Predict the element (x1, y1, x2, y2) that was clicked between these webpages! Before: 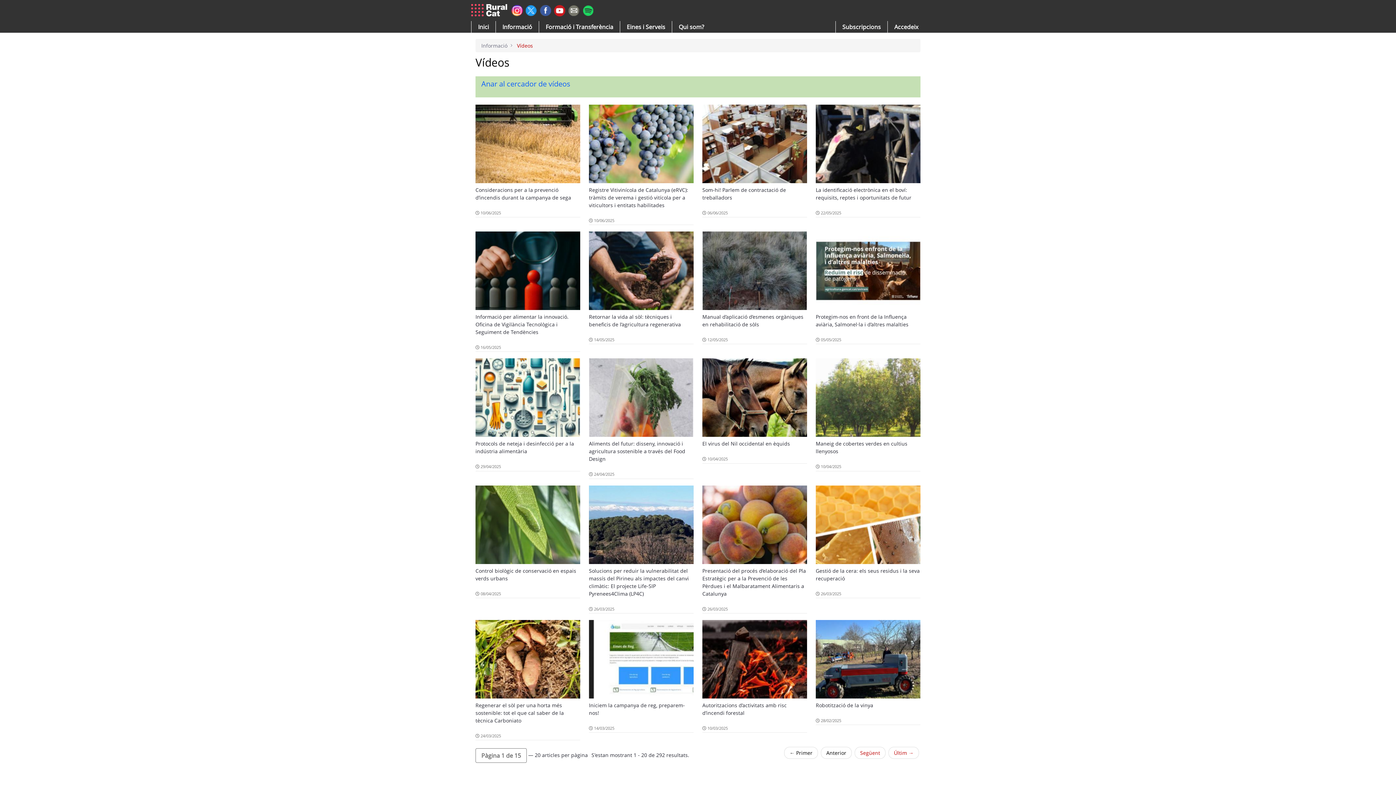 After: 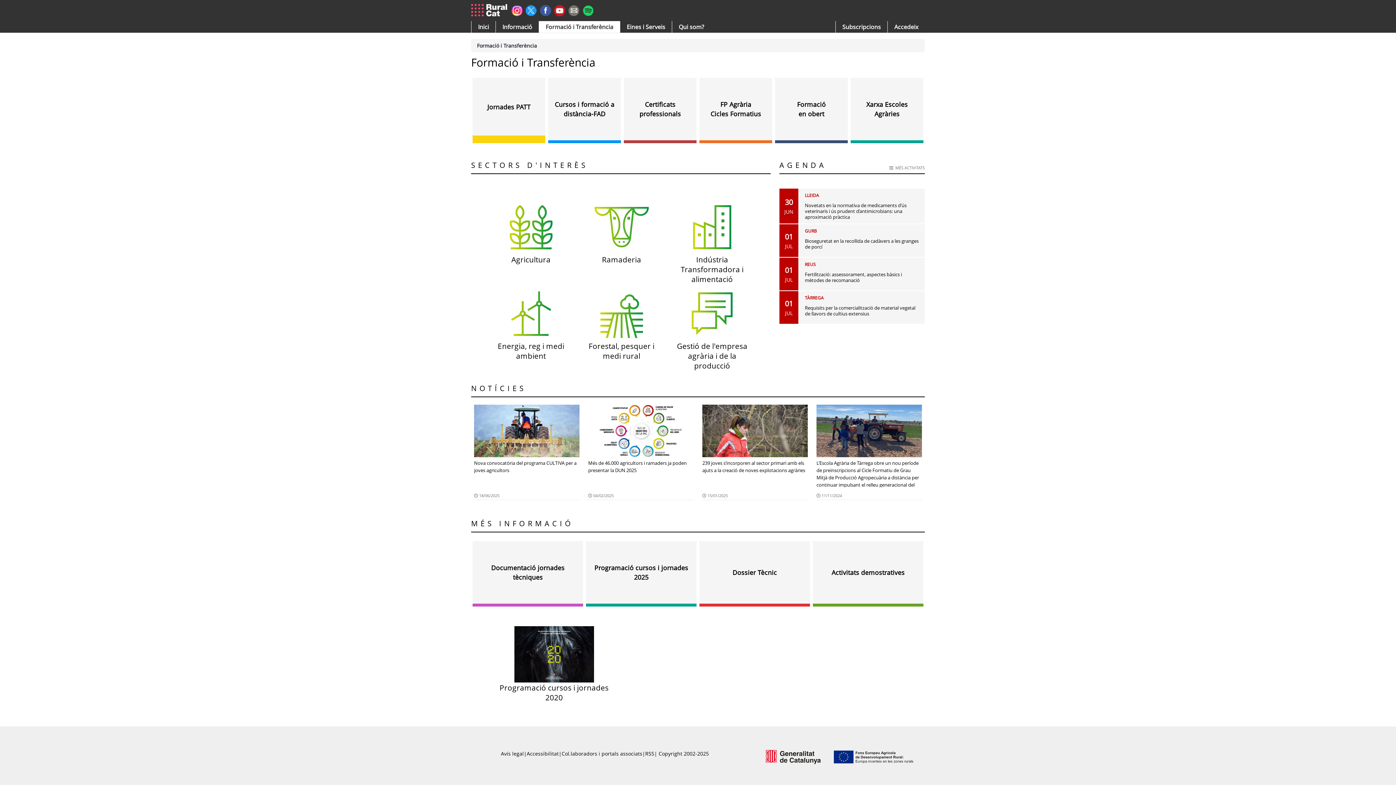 Action: bbox: (539, 21, 620, 32) label: Formació i Transferència